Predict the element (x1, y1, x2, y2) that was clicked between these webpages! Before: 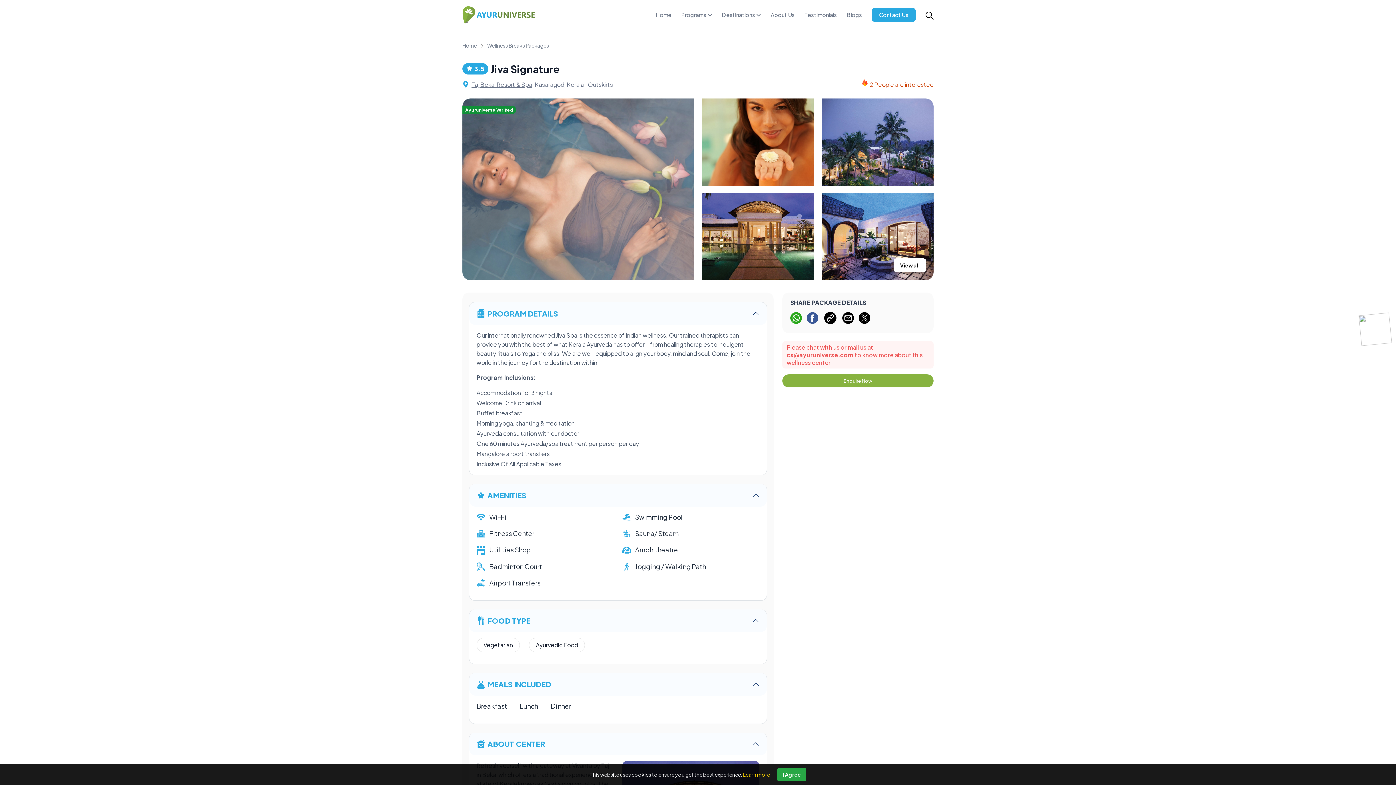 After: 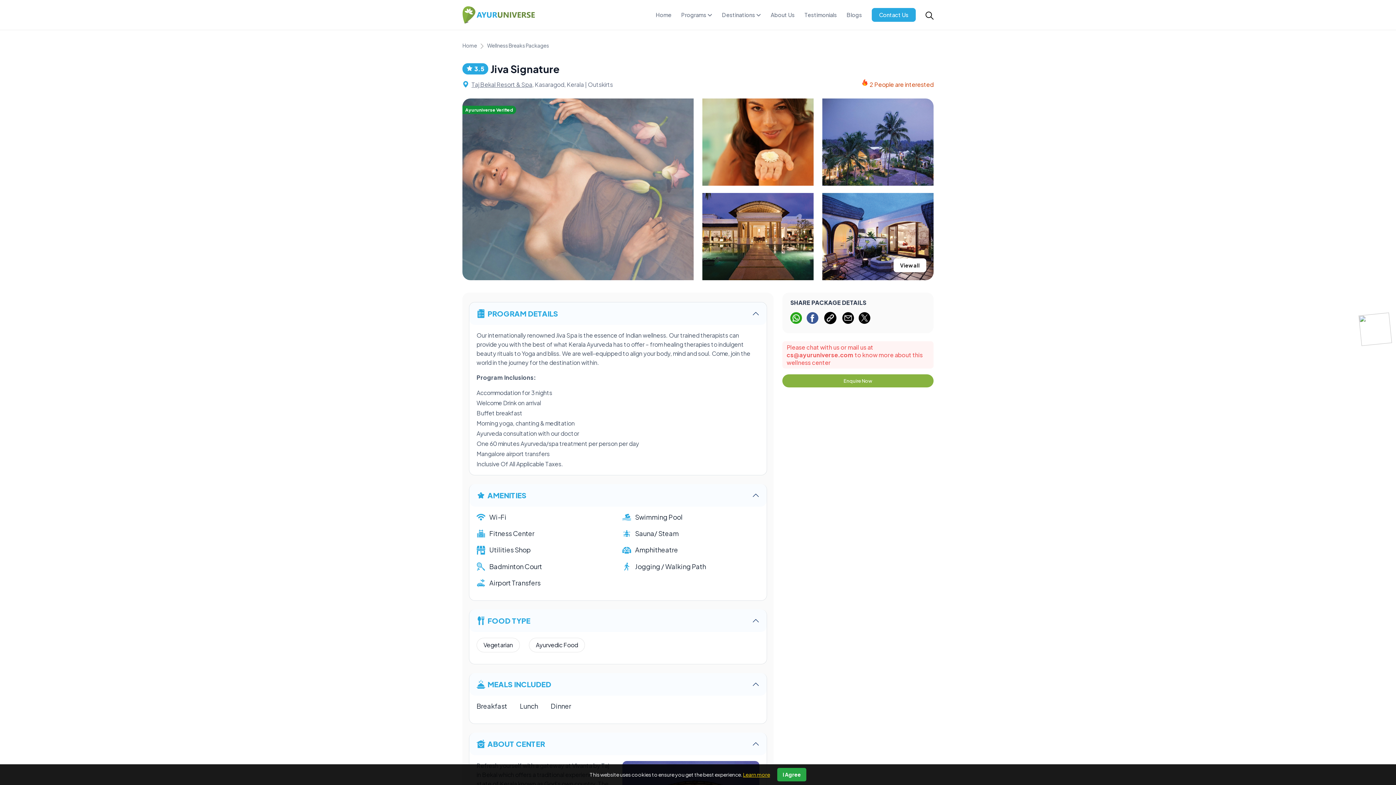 Action: bbox: (790, 313, 803, 321) label:  